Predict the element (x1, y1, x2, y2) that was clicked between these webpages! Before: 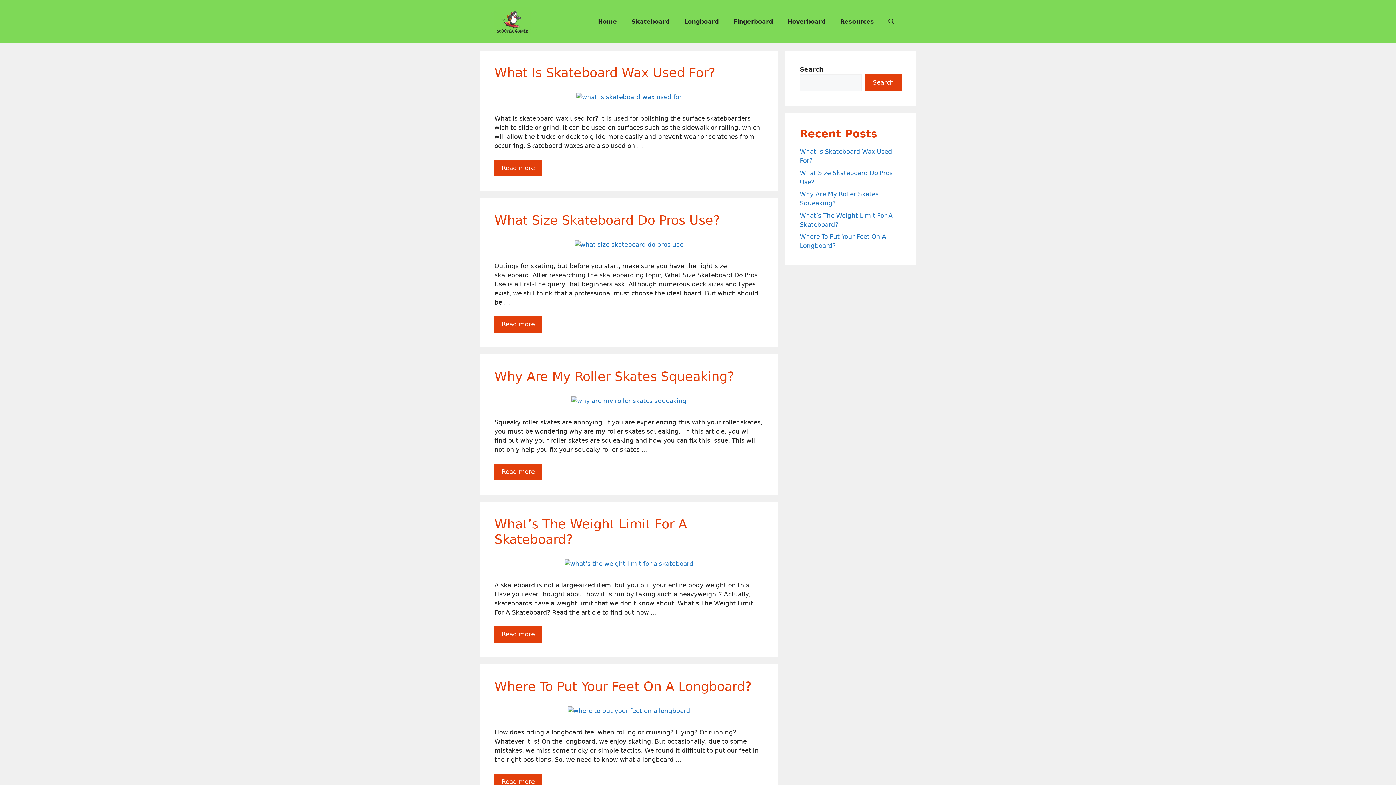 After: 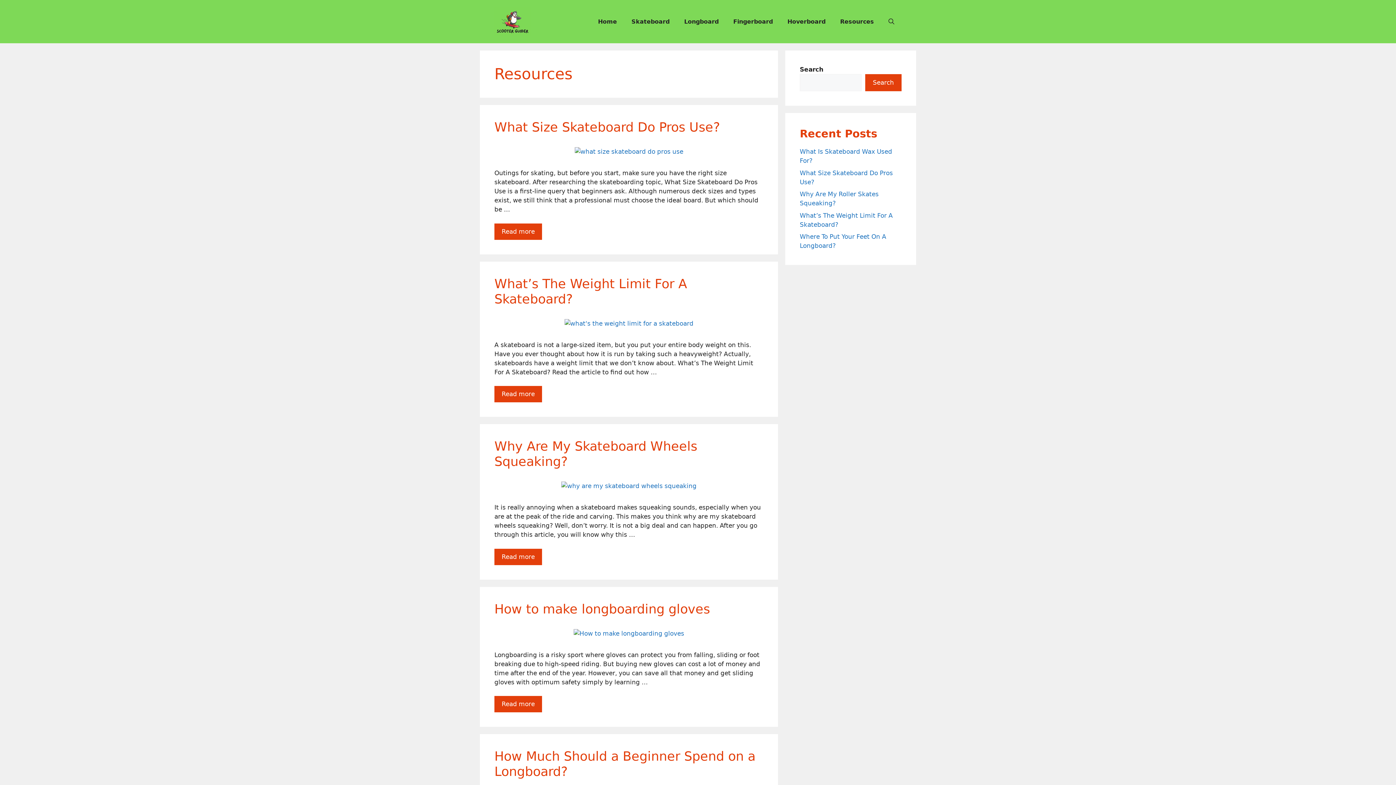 Action: label: Resources bbox: (833, 10, 881, 32)